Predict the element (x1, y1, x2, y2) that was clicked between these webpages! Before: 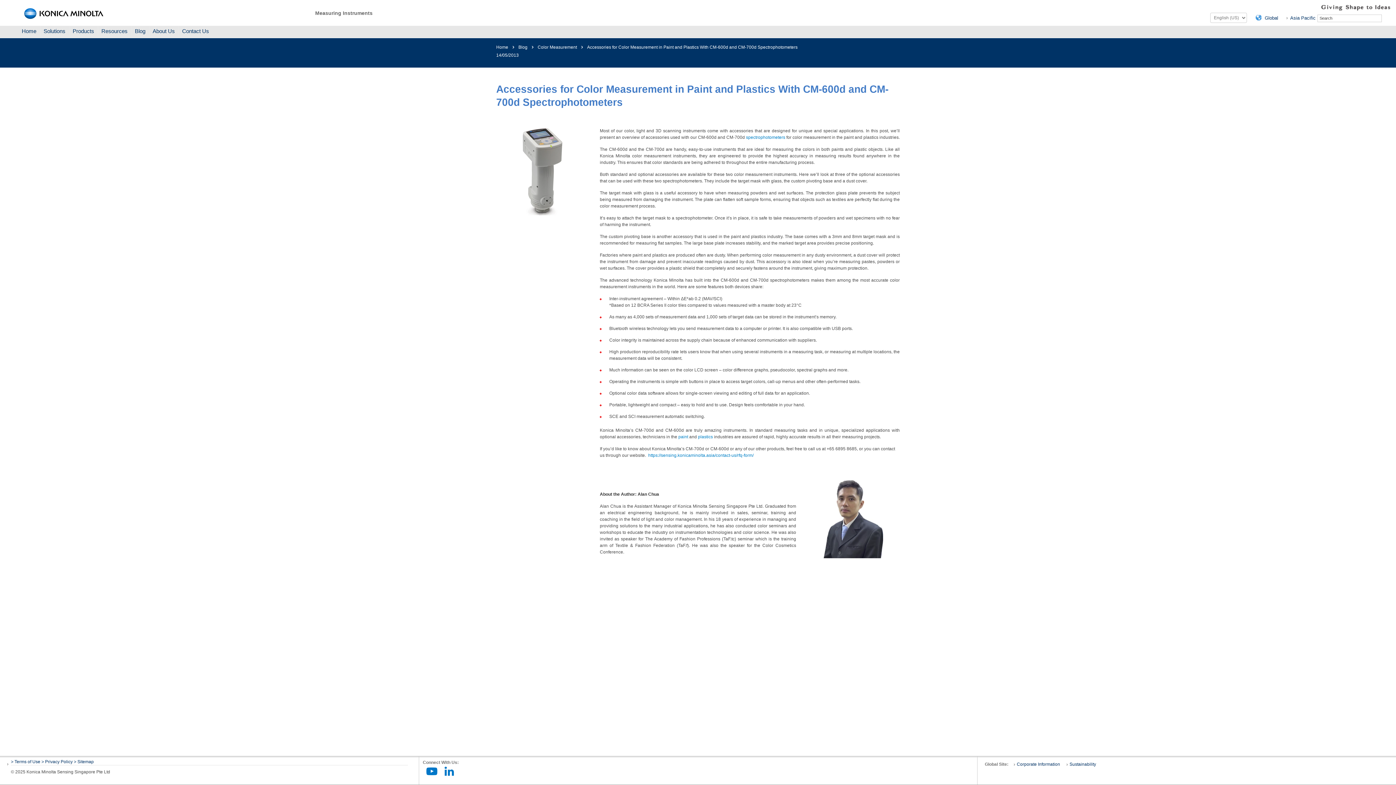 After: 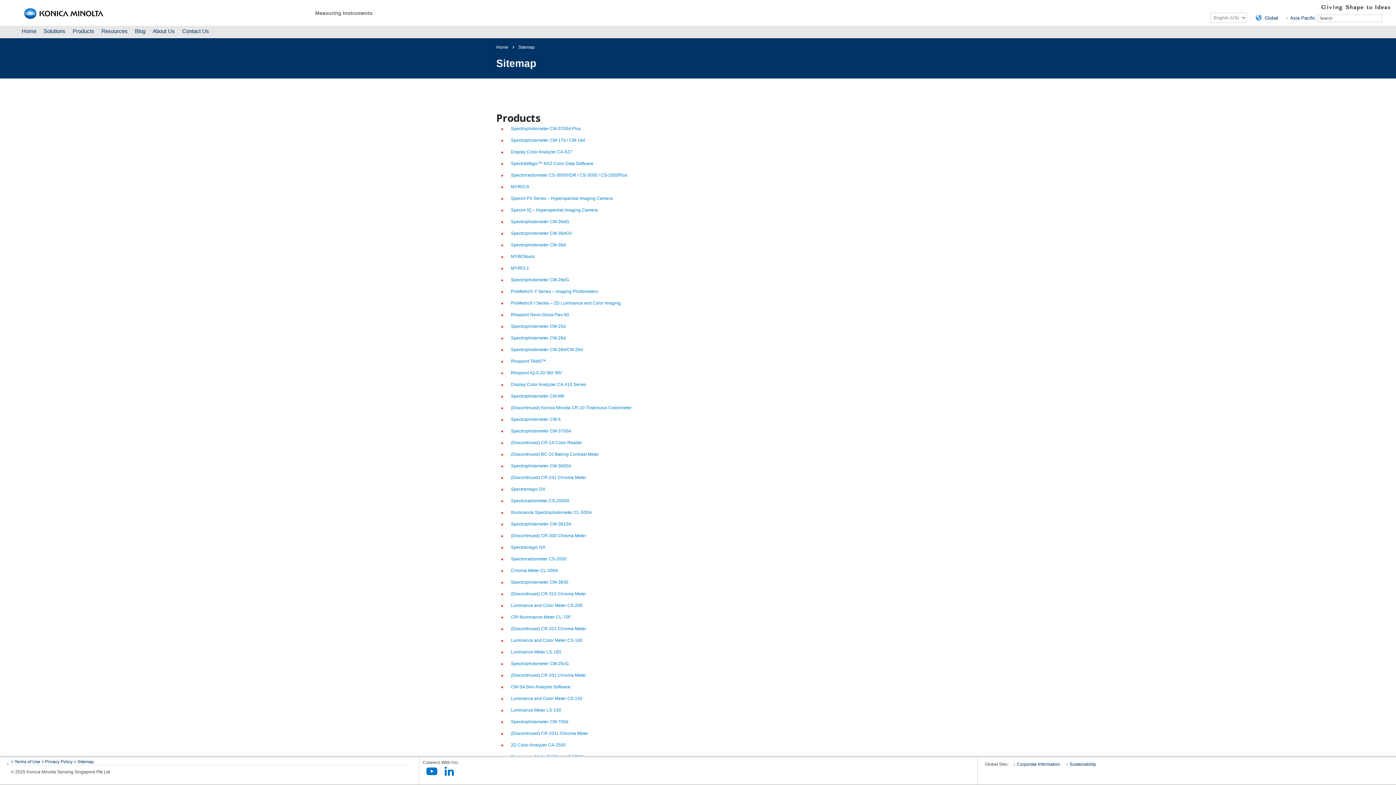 Action: label: > Sitemap bbox: (73, 759, 93, 764)